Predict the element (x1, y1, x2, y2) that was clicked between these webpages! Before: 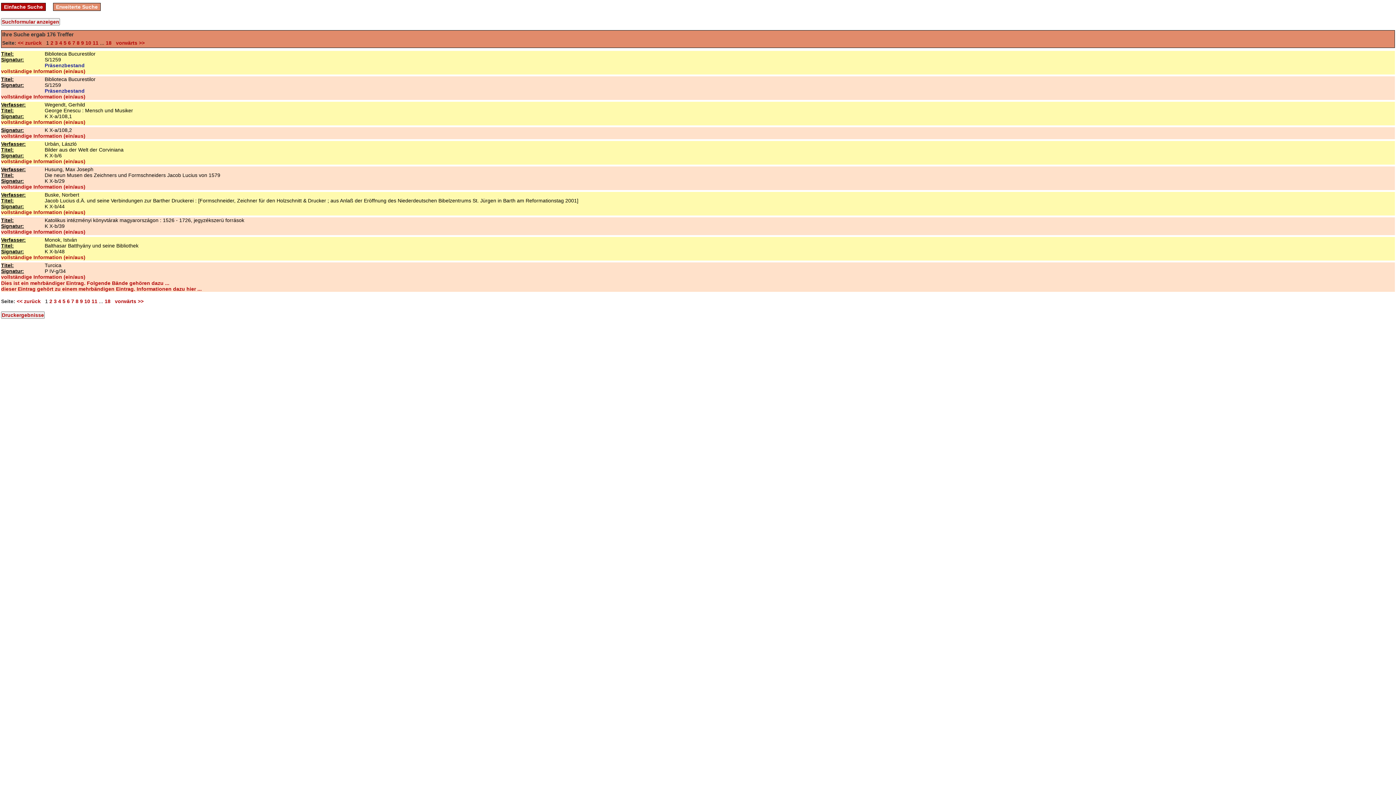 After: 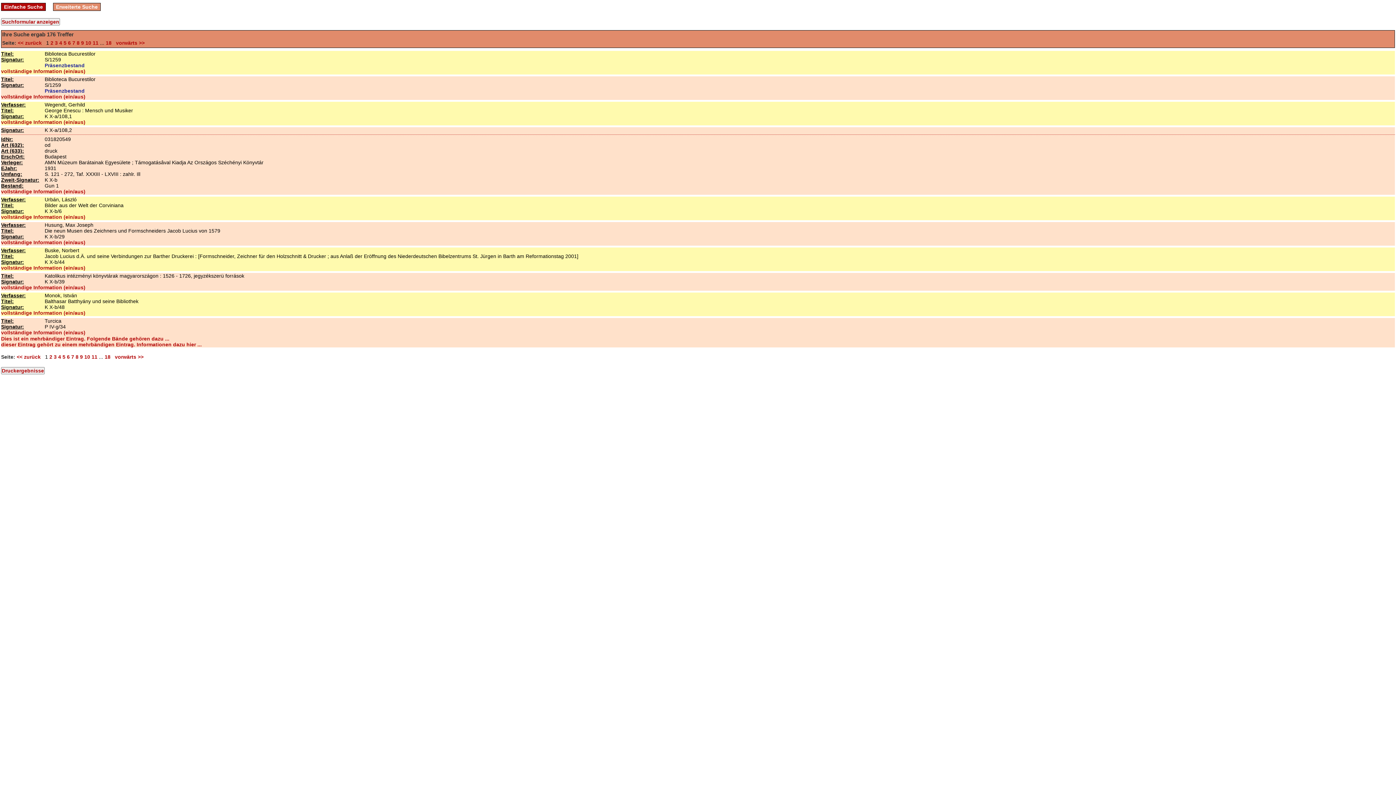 Action: bbox: (1, 133, 85, 138) label: vollständige Information (ein/aus)